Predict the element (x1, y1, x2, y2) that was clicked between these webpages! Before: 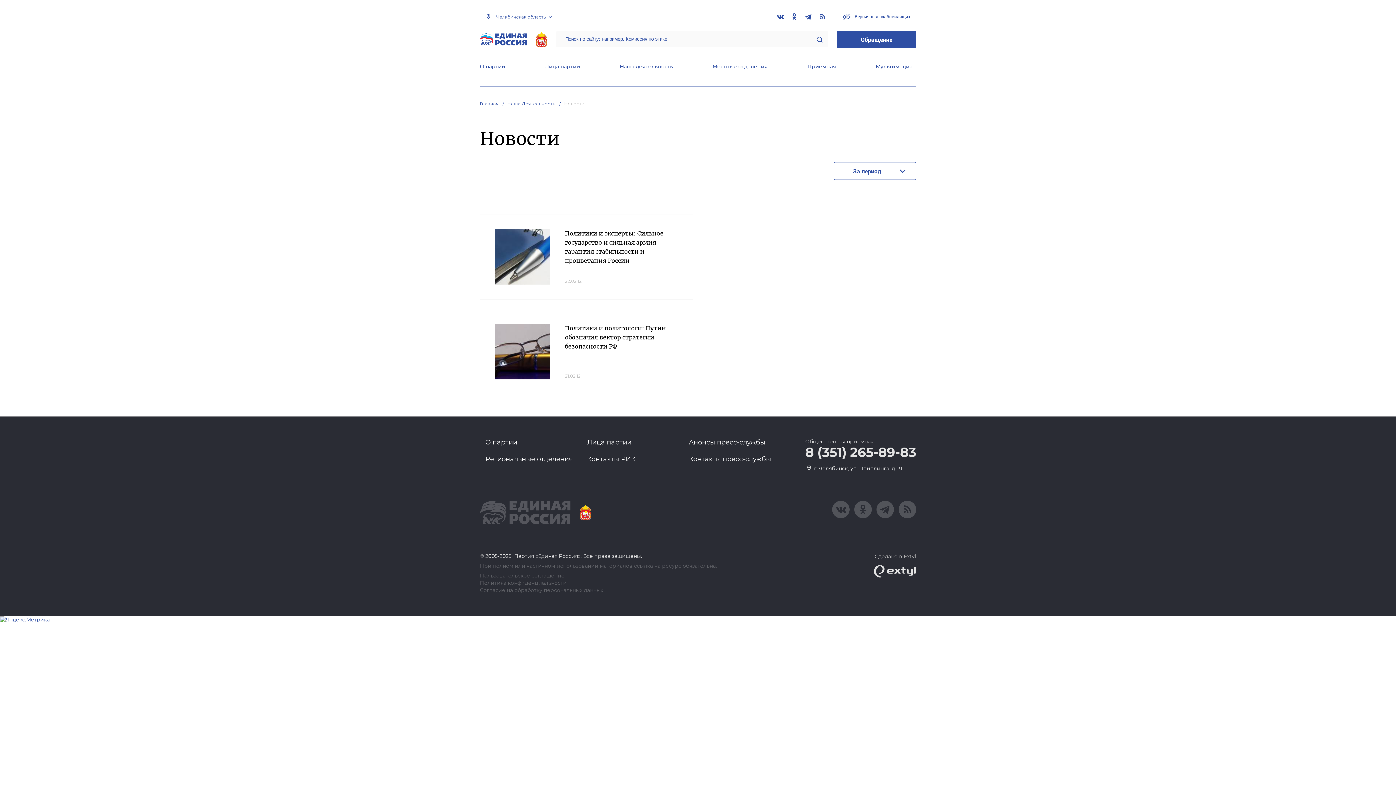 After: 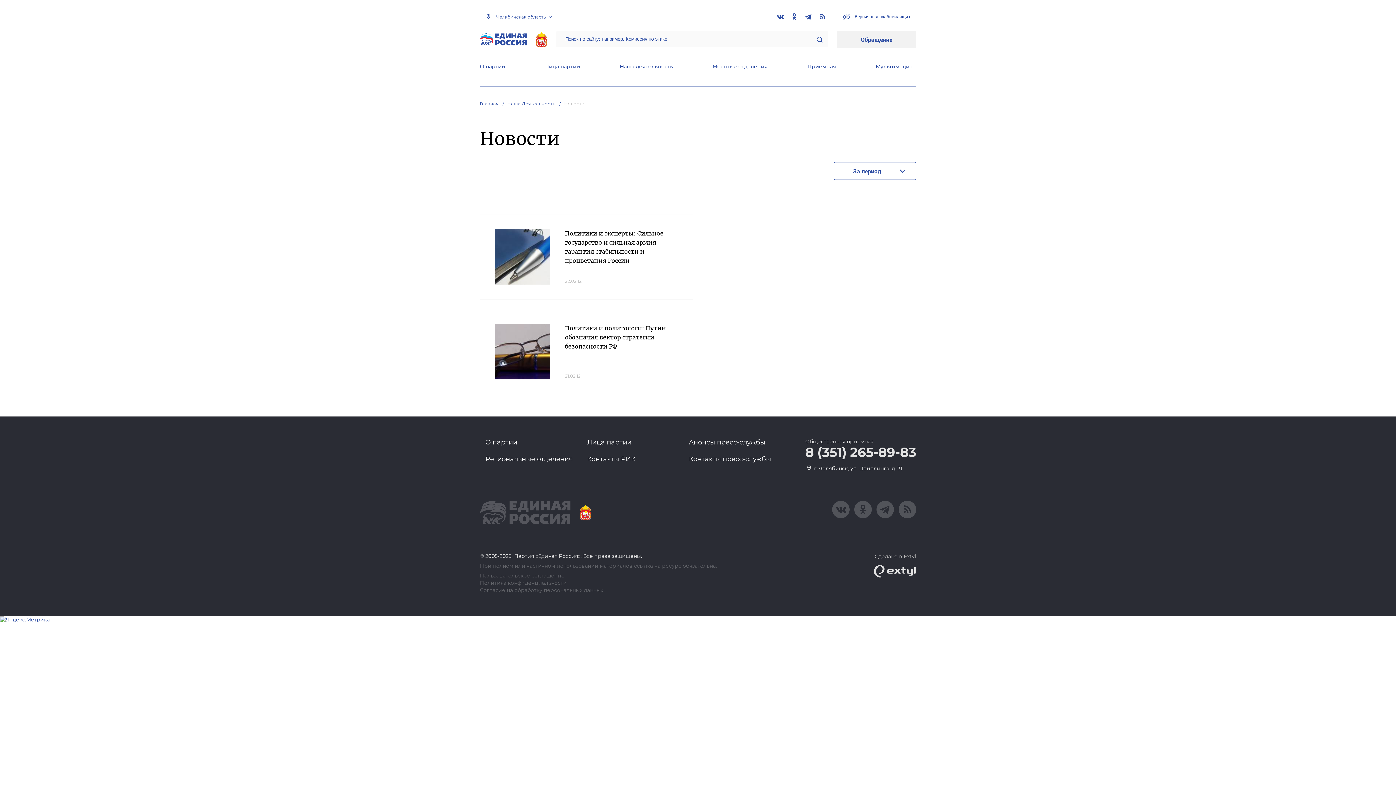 Action: label: Обращение bbox: (837, 31, 916, 48)